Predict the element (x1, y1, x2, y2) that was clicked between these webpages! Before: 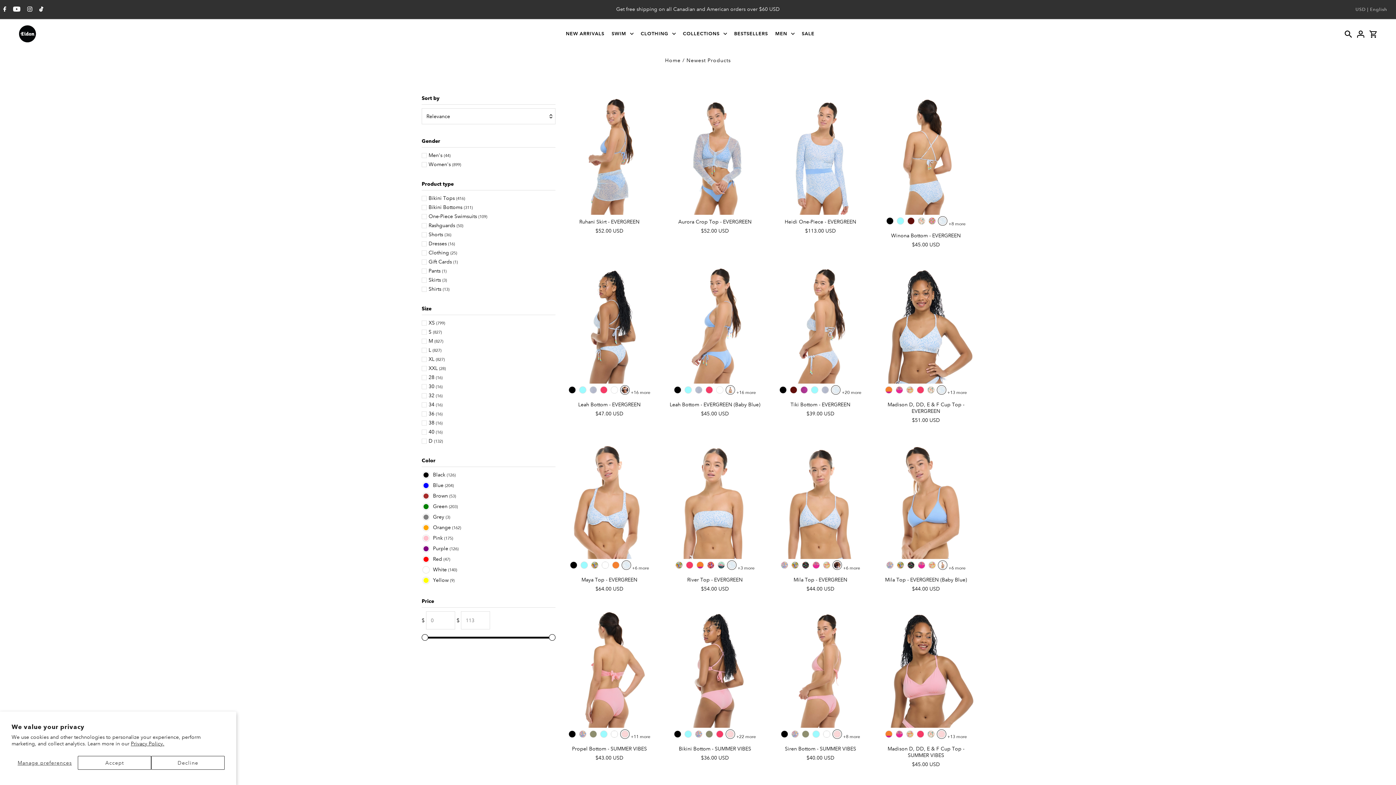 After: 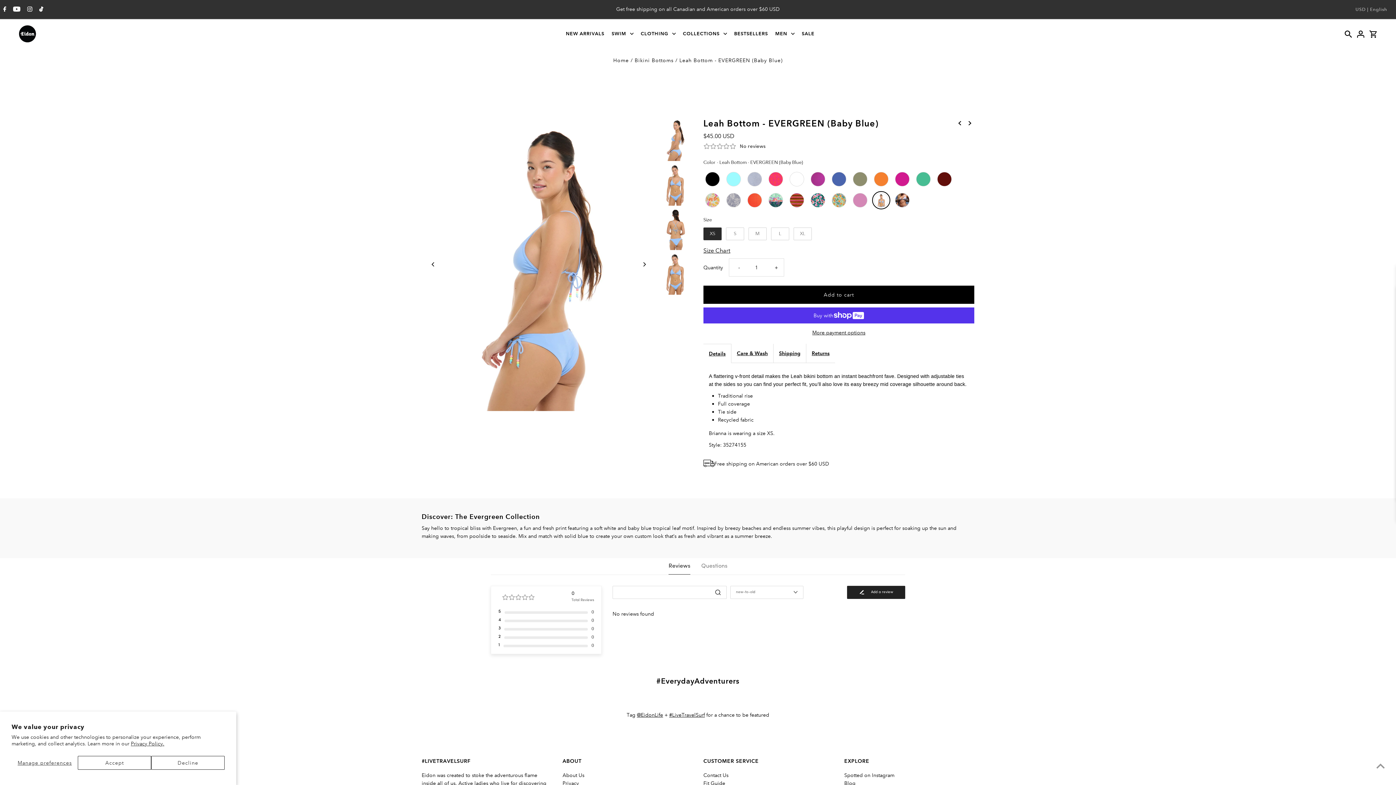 Action: label: Leah Bottom - EVERGREEN (Baby Blue) bbox: (666, 401, 763, 409)